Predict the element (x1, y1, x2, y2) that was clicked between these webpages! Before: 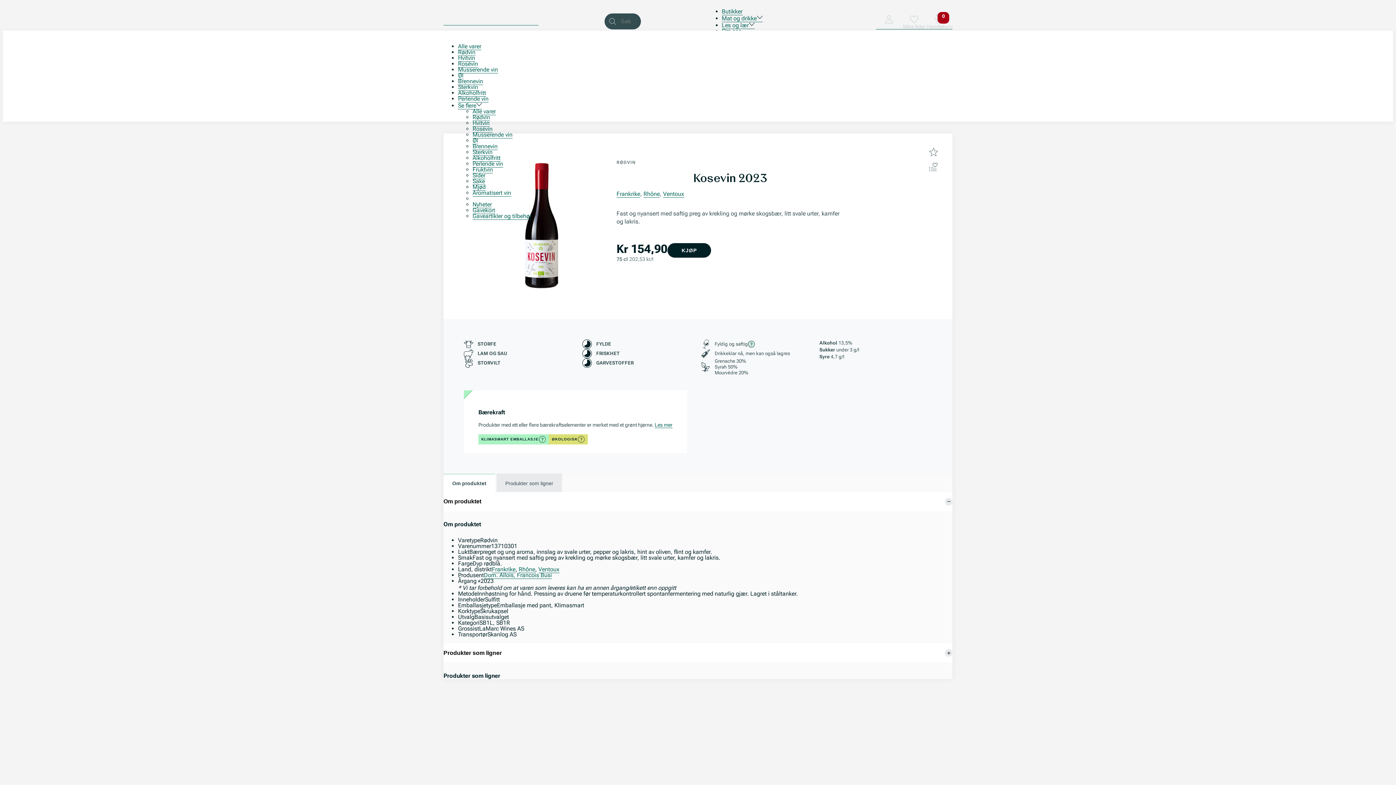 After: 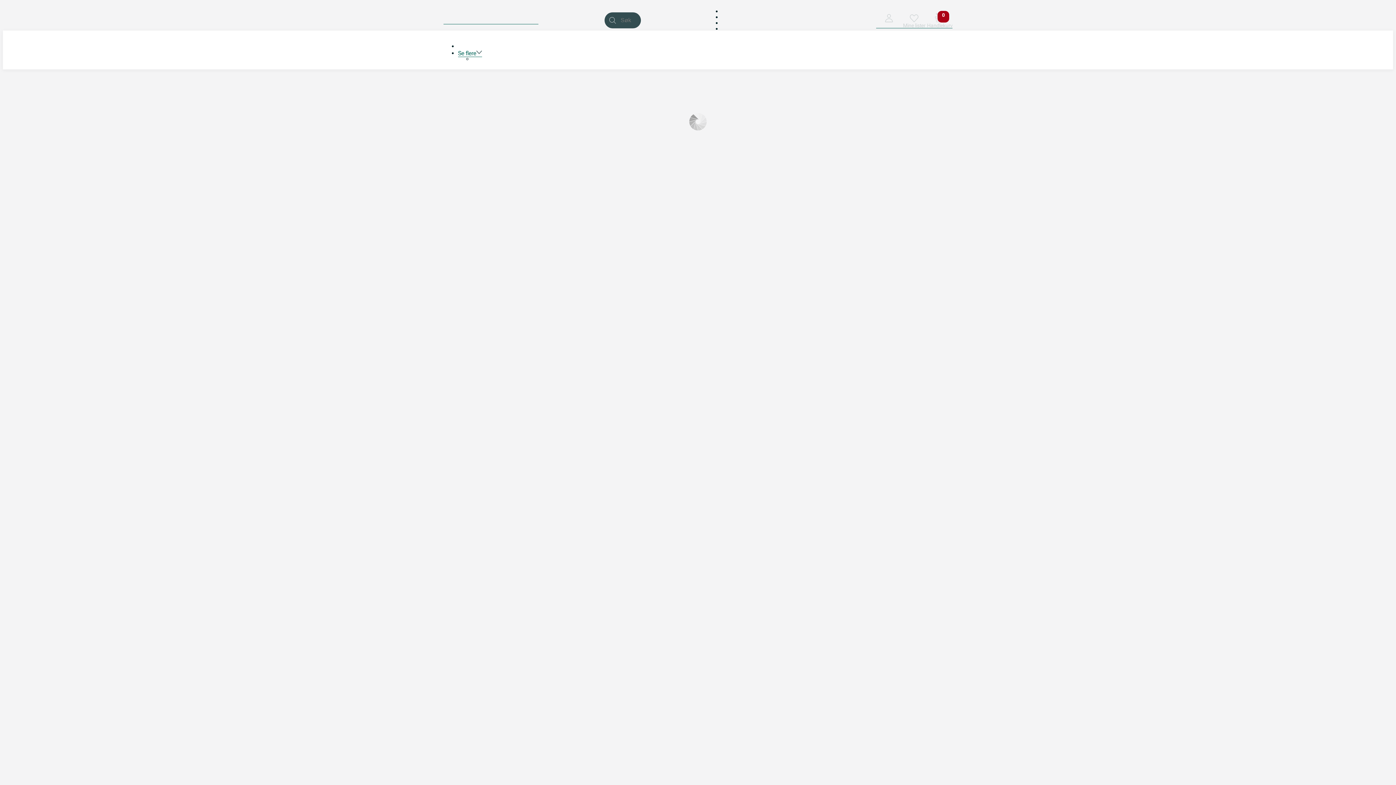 Action: bbox: (663, 190, 684, 197) label: Ventoux